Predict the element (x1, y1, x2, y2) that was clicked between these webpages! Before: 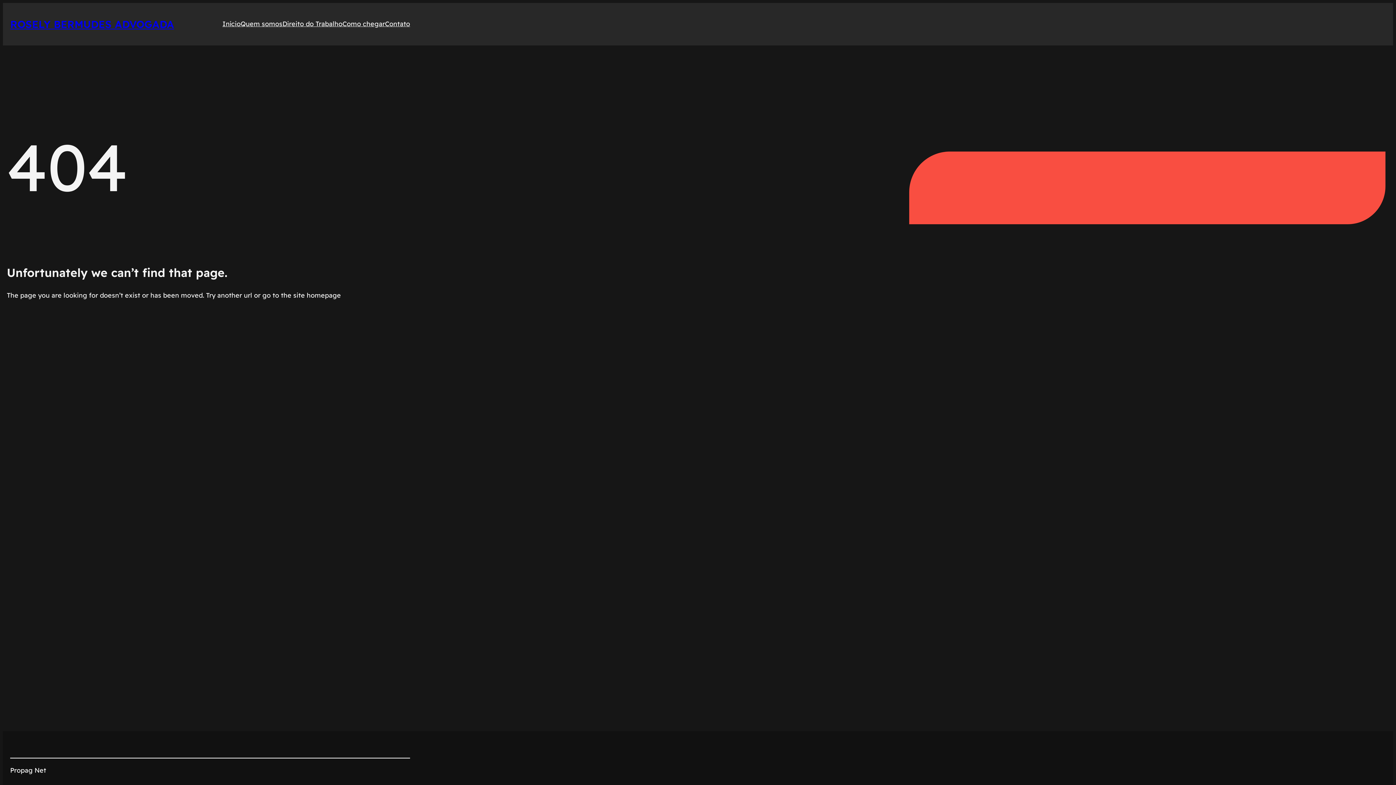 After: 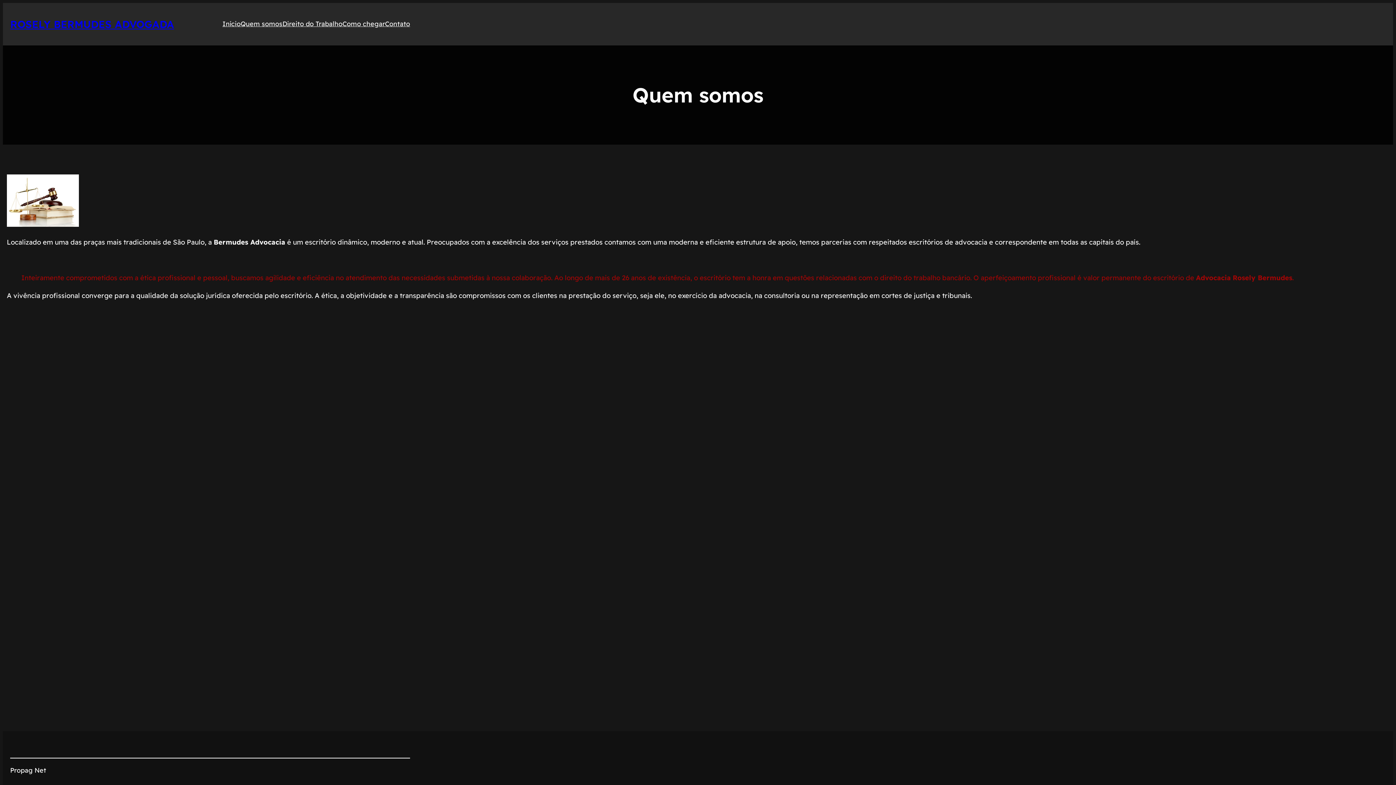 Action: label: Quem somos bbox: (240, 18, 282, 29)